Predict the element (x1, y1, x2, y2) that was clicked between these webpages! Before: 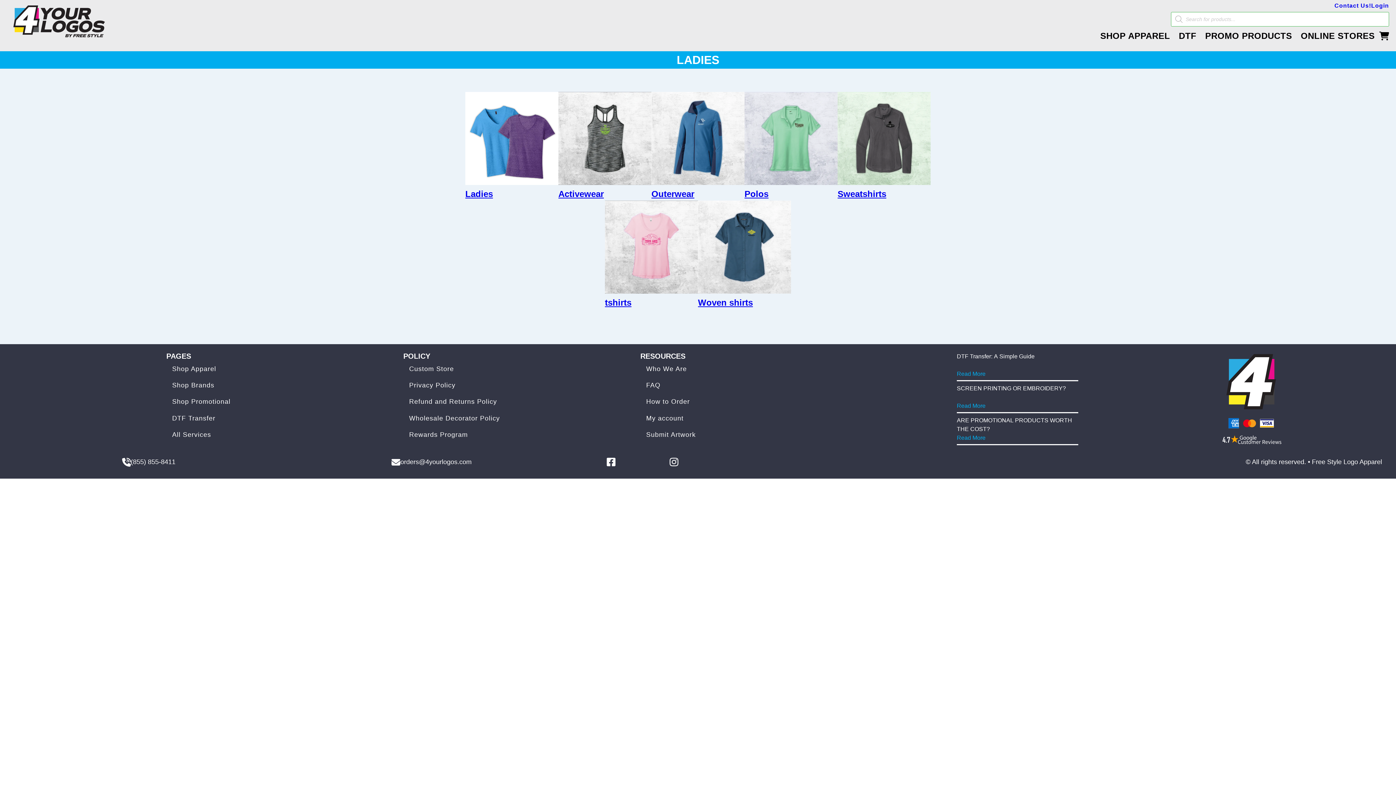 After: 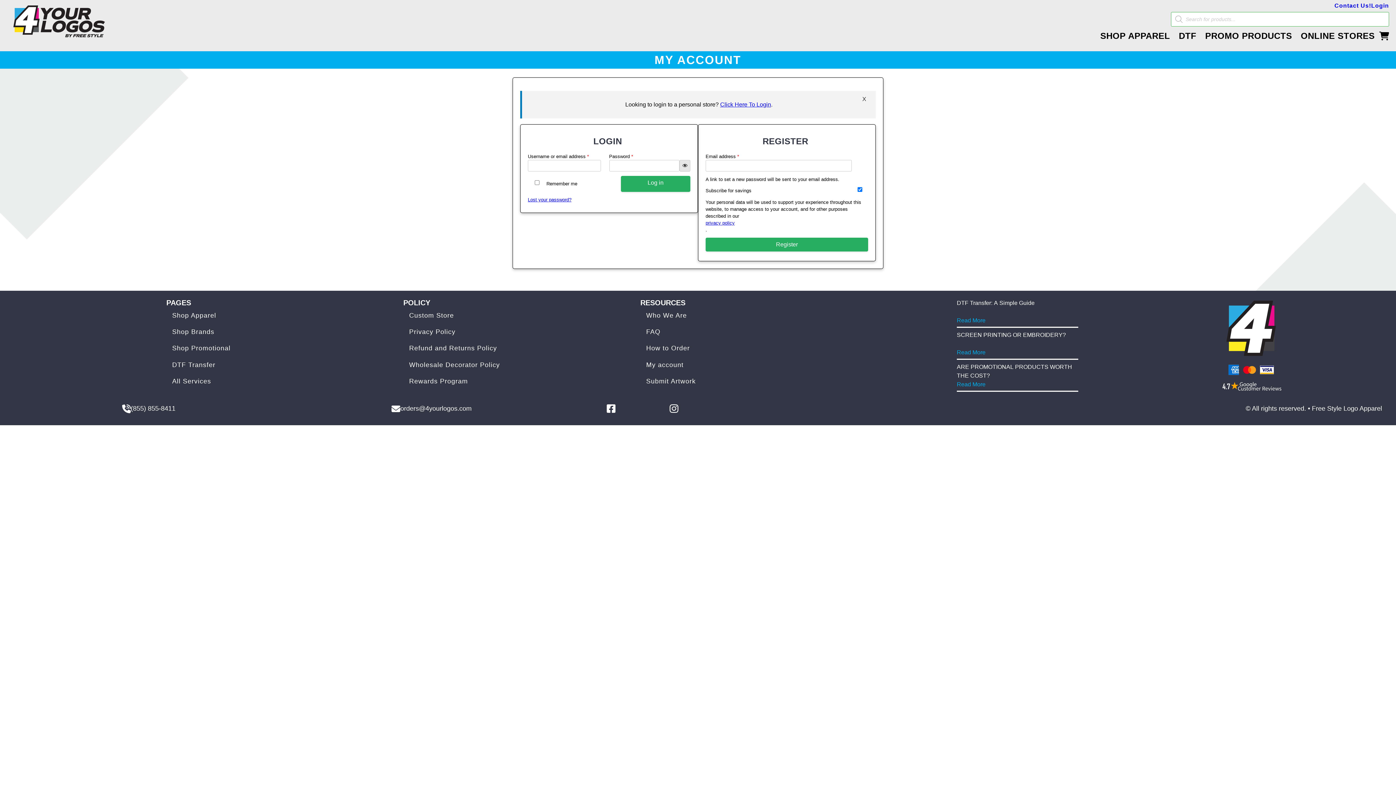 Action: label: My account bbox: (646, 413, 764, 428)